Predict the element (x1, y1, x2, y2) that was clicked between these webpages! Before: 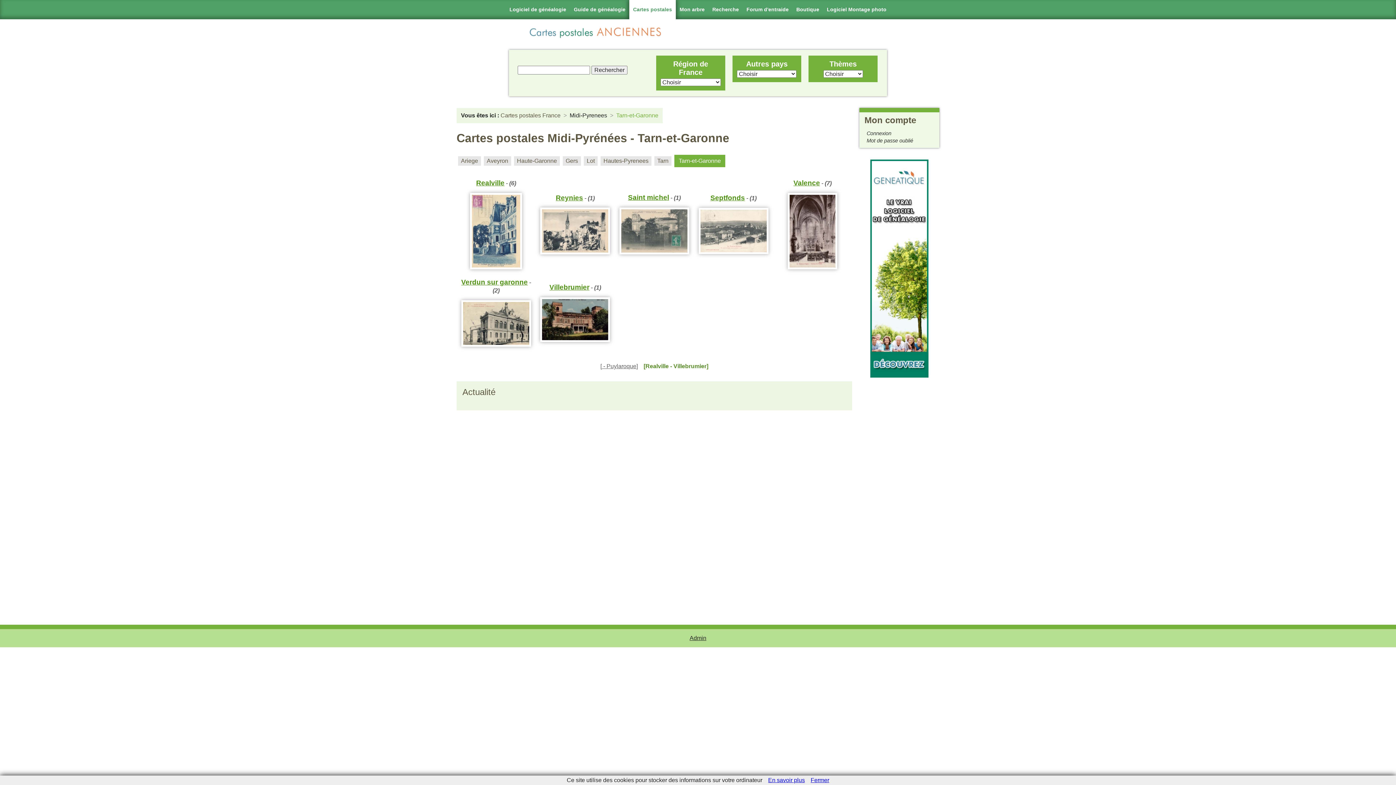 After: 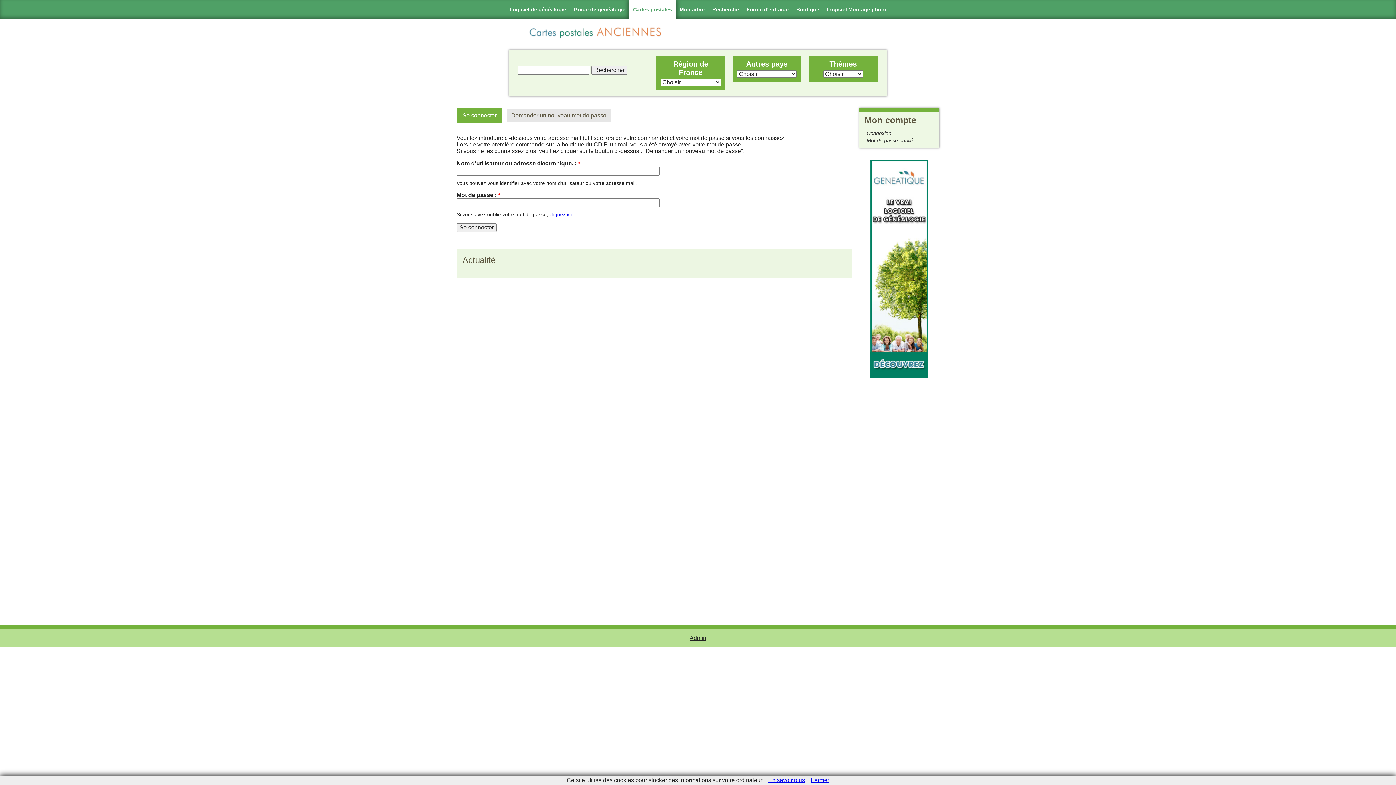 Action: bbox: (689, 635, 706, 641) label: Admin